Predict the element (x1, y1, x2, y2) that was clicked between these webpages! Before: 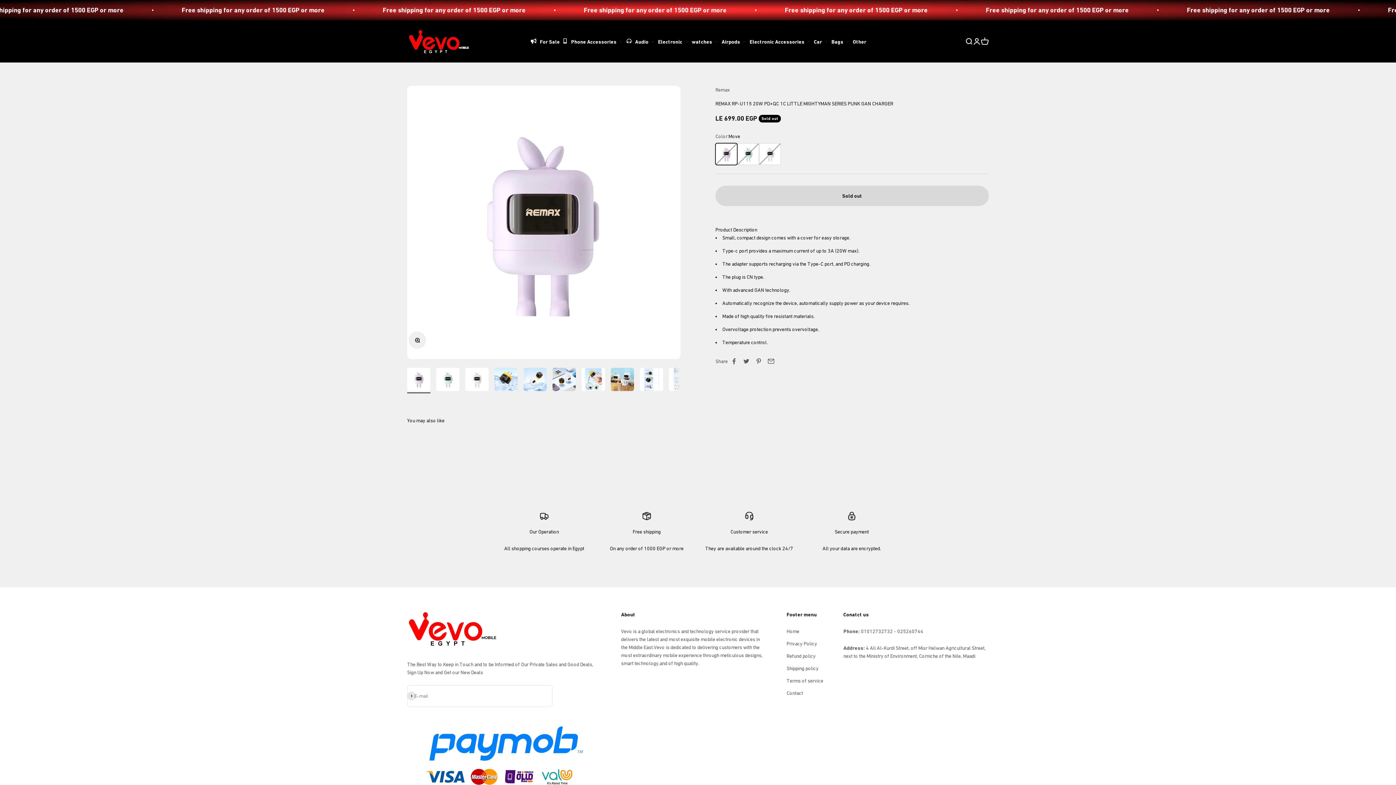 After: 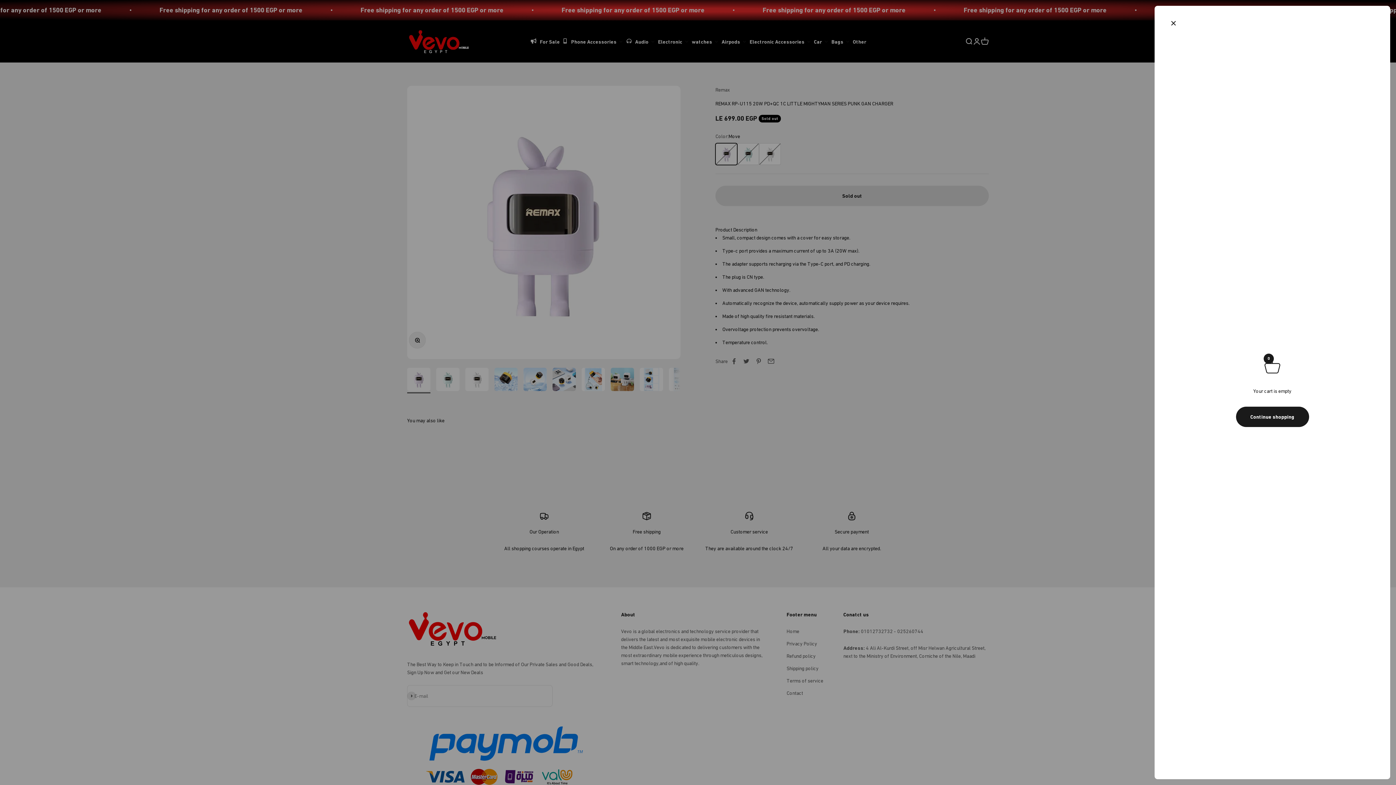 Action: bbox: (981, 37, 989, 45) label: Open cart
0